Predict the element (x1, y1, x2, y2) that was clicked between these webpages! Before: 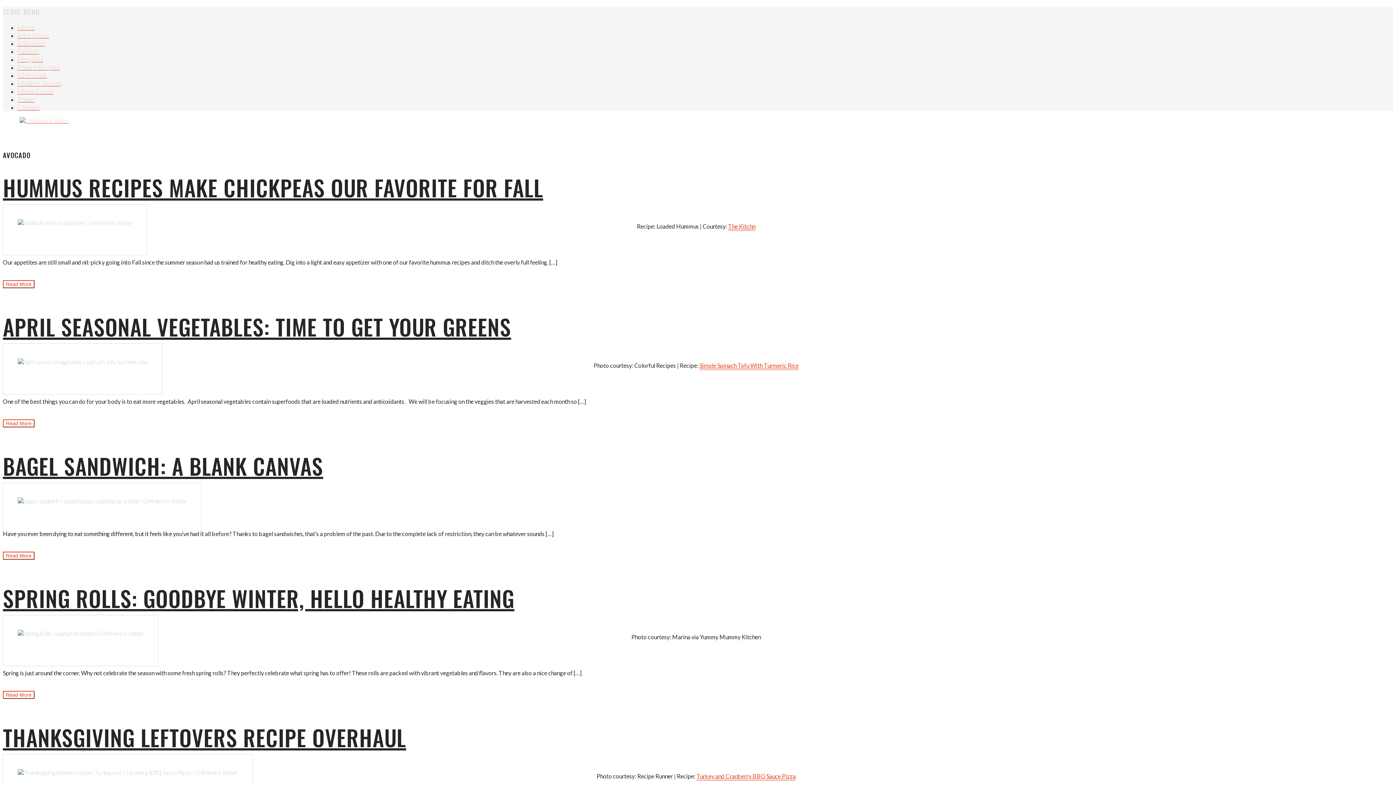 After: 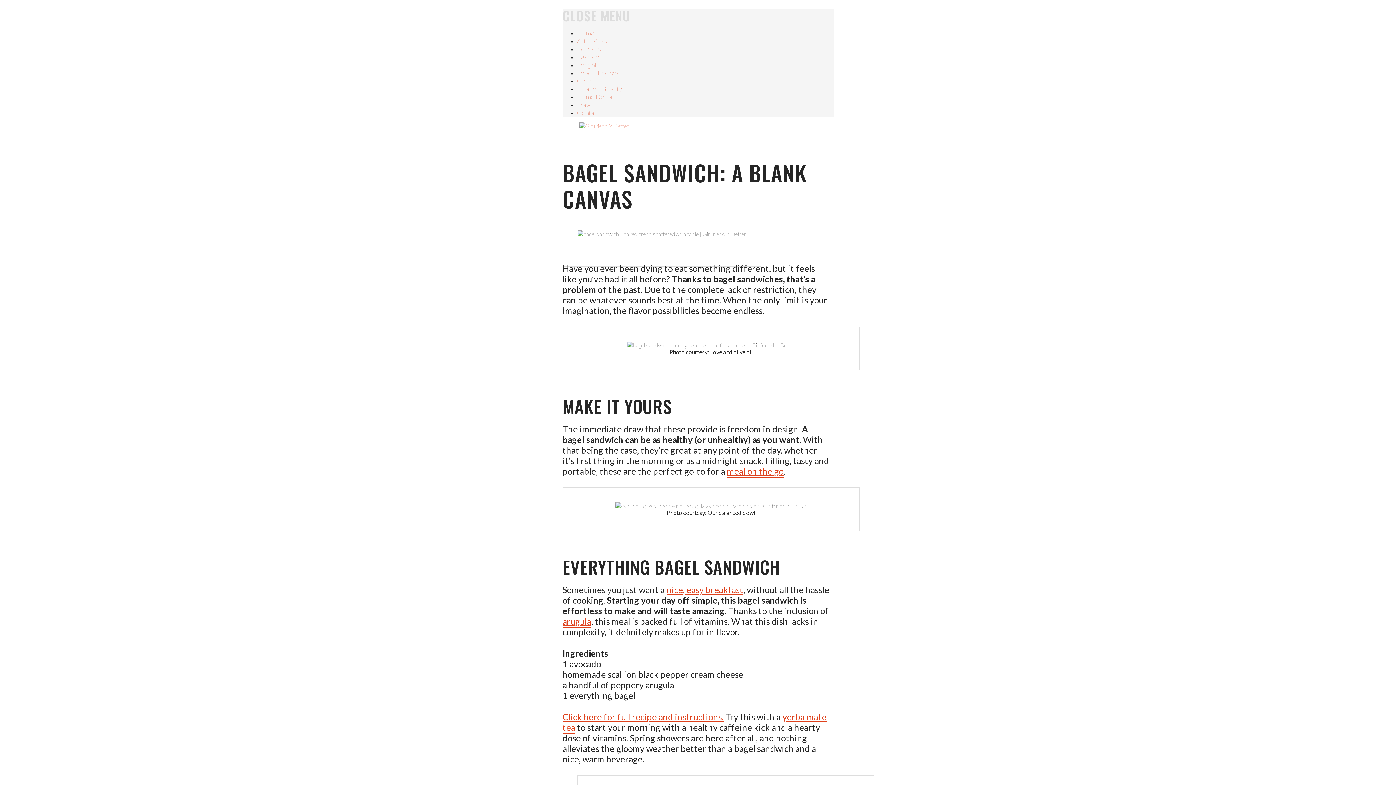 Action: bbox: (2, 551, 34, 558) label: Read More